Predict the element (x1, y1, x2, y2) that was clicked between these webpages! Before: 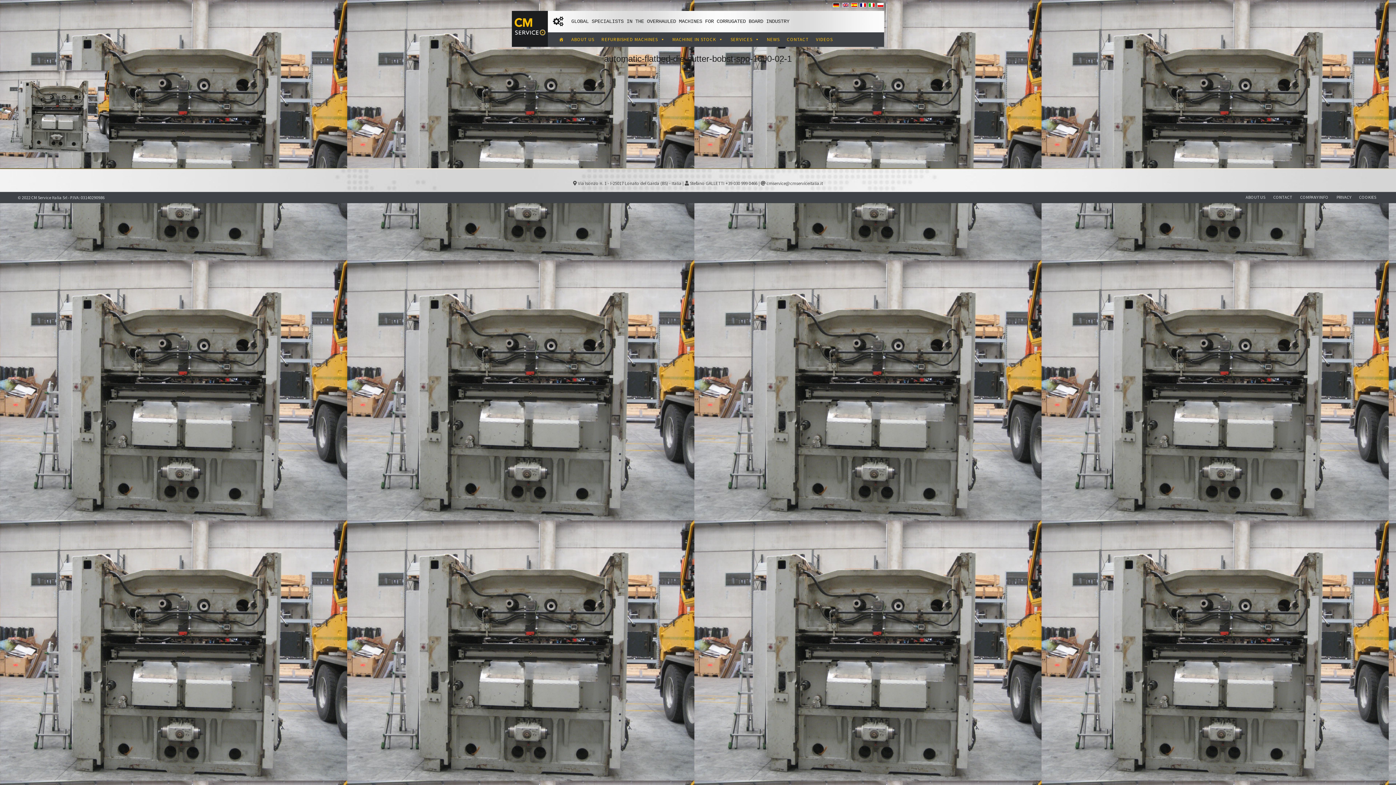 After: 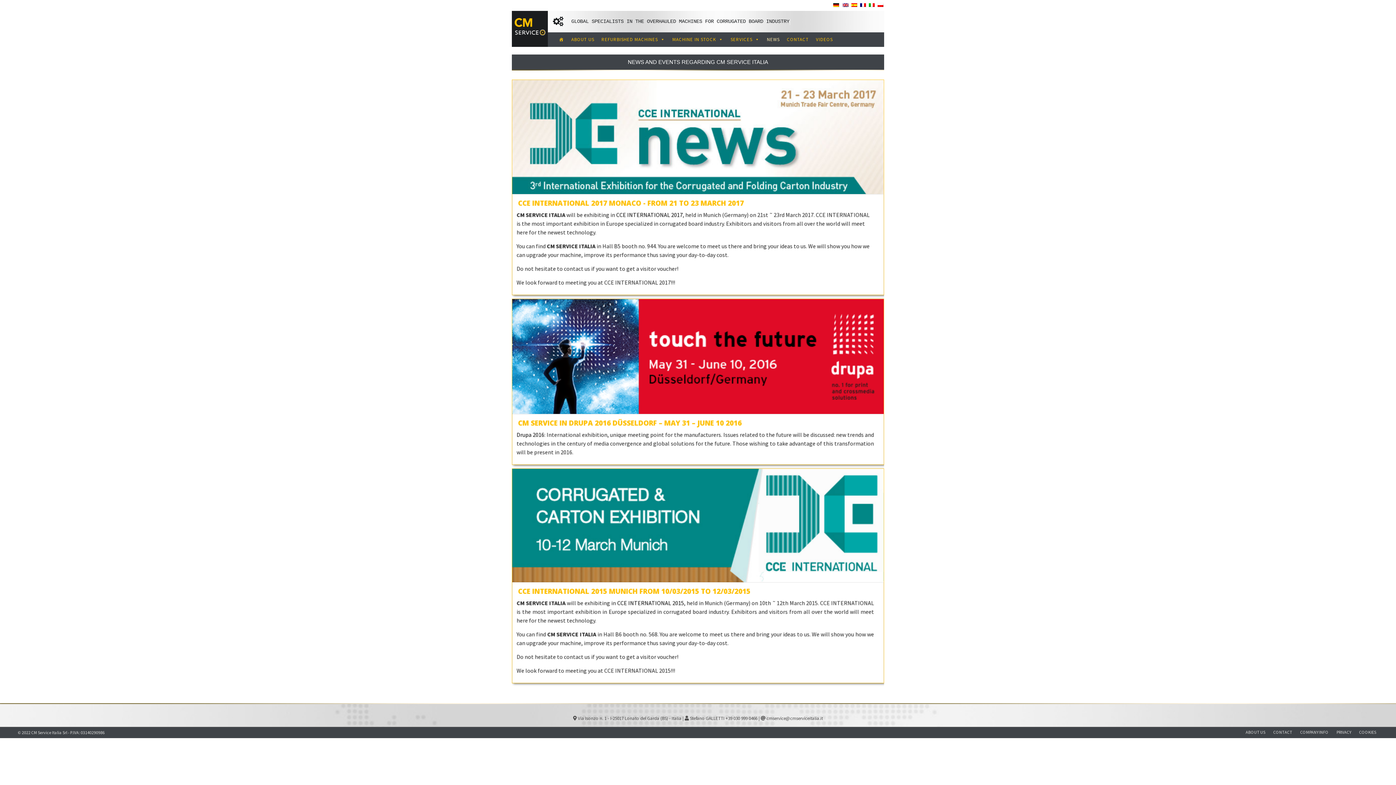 Action: bbox: (763, 32, 783, 46) label: NEWS